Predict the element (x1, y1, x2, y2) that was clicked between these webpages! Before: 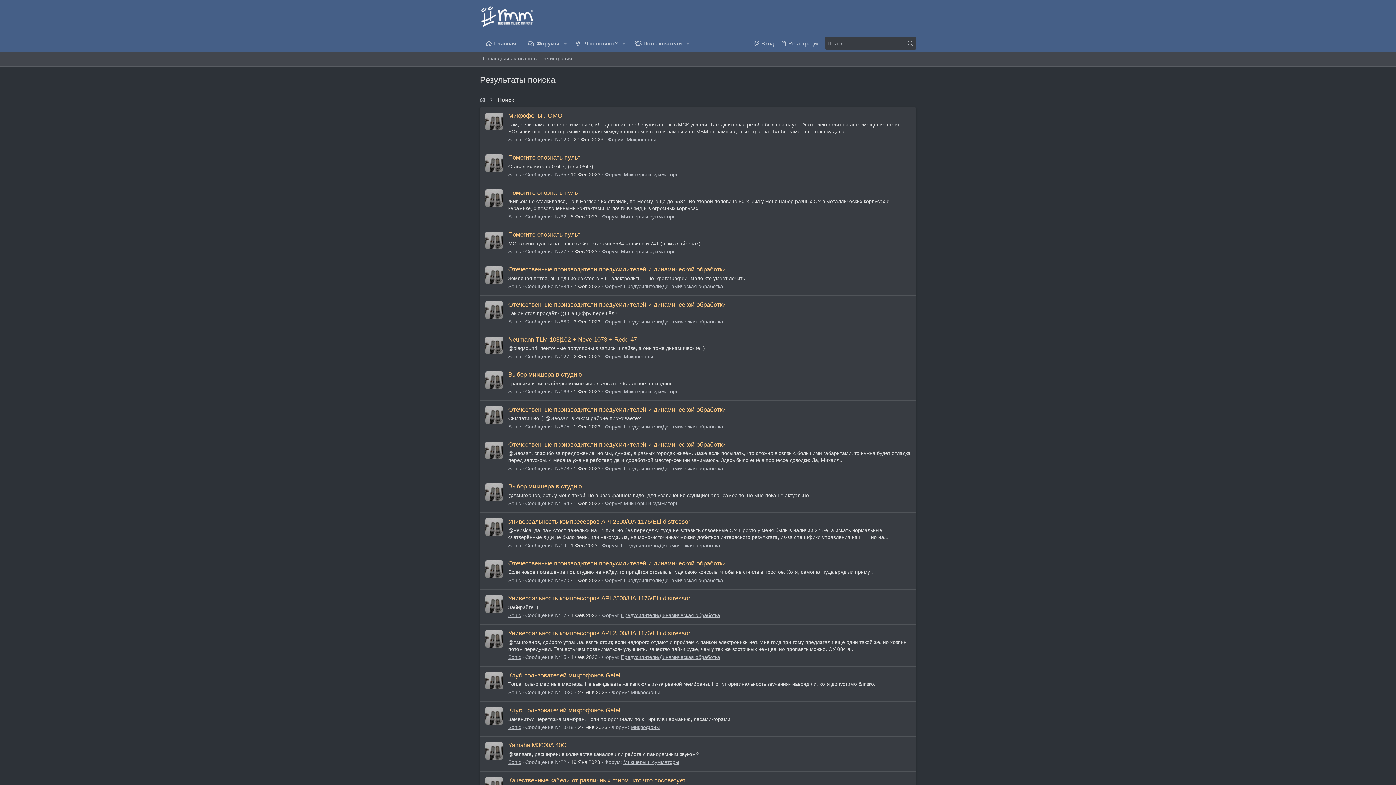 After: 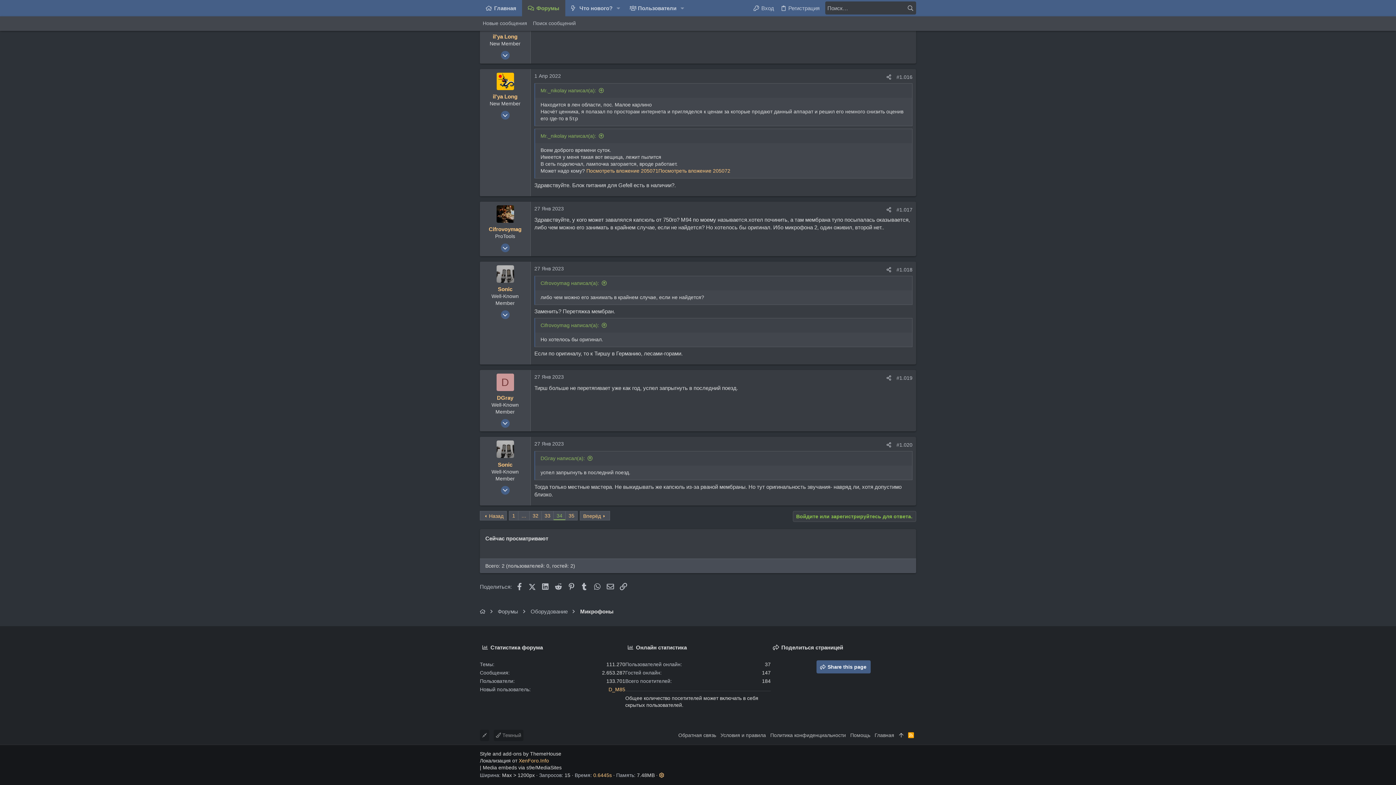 Action: label: Клуб пользователей микрофонов Gefell bbox: (508, 672, 621, 679)